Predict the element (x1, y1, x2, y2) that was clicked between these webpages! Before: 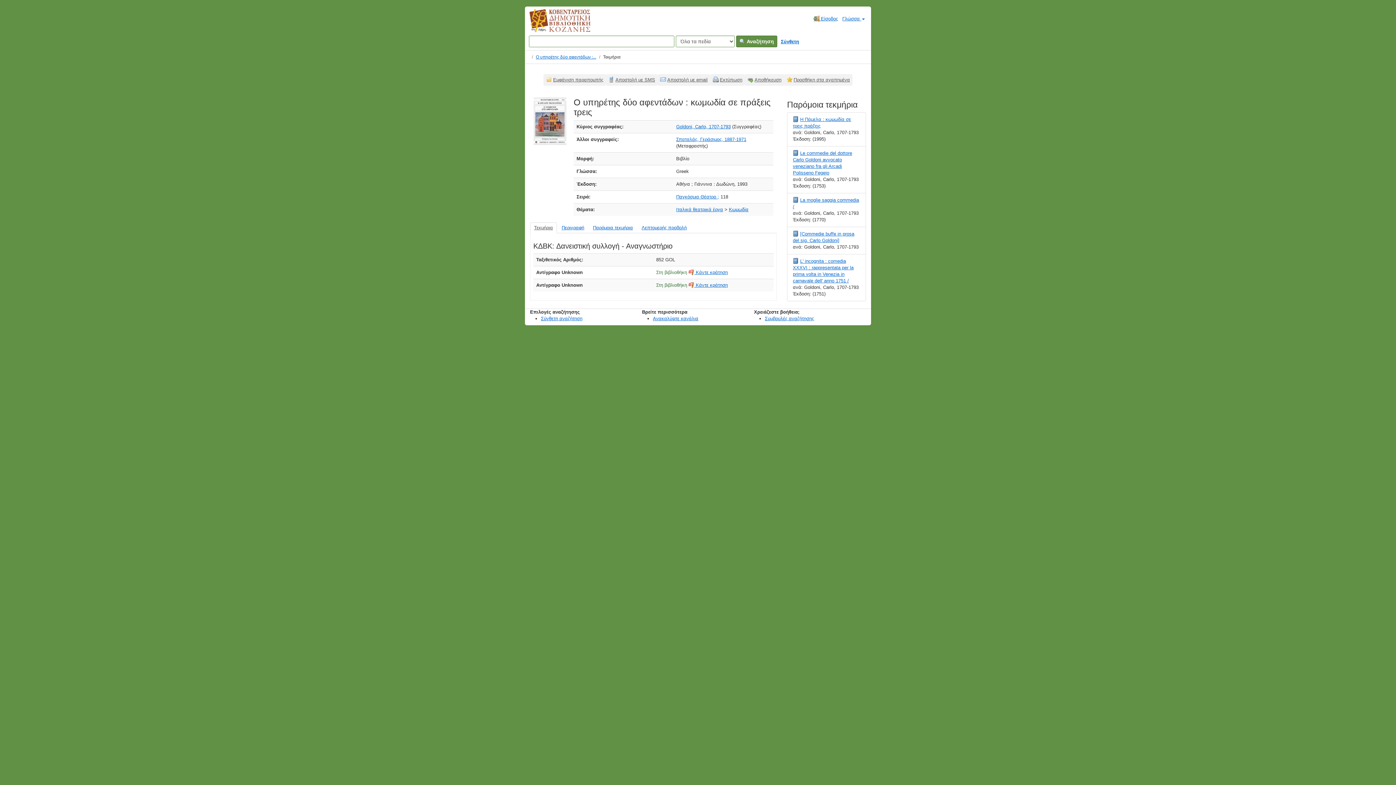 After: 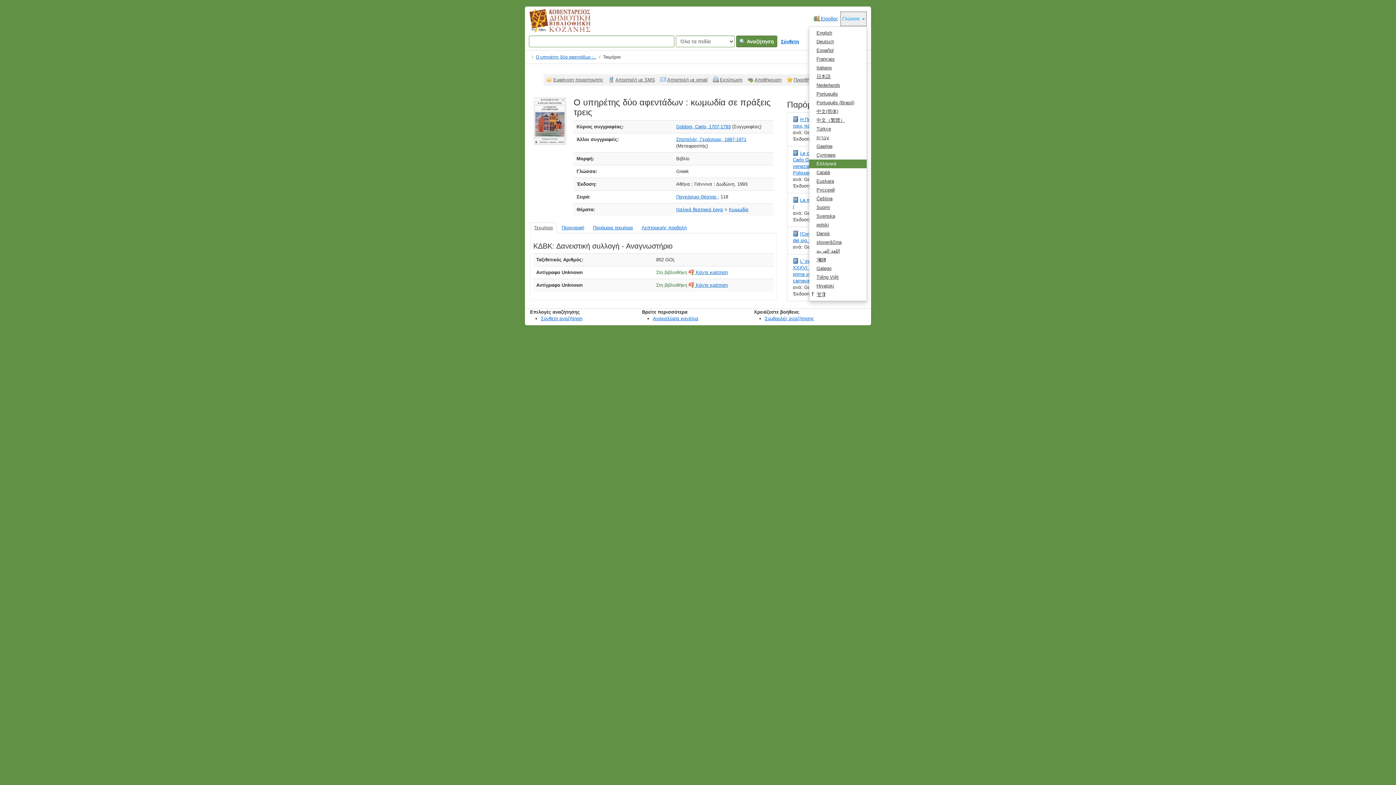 Action: bbox: (840, 11, 867, 26) label: Γλώσσα 